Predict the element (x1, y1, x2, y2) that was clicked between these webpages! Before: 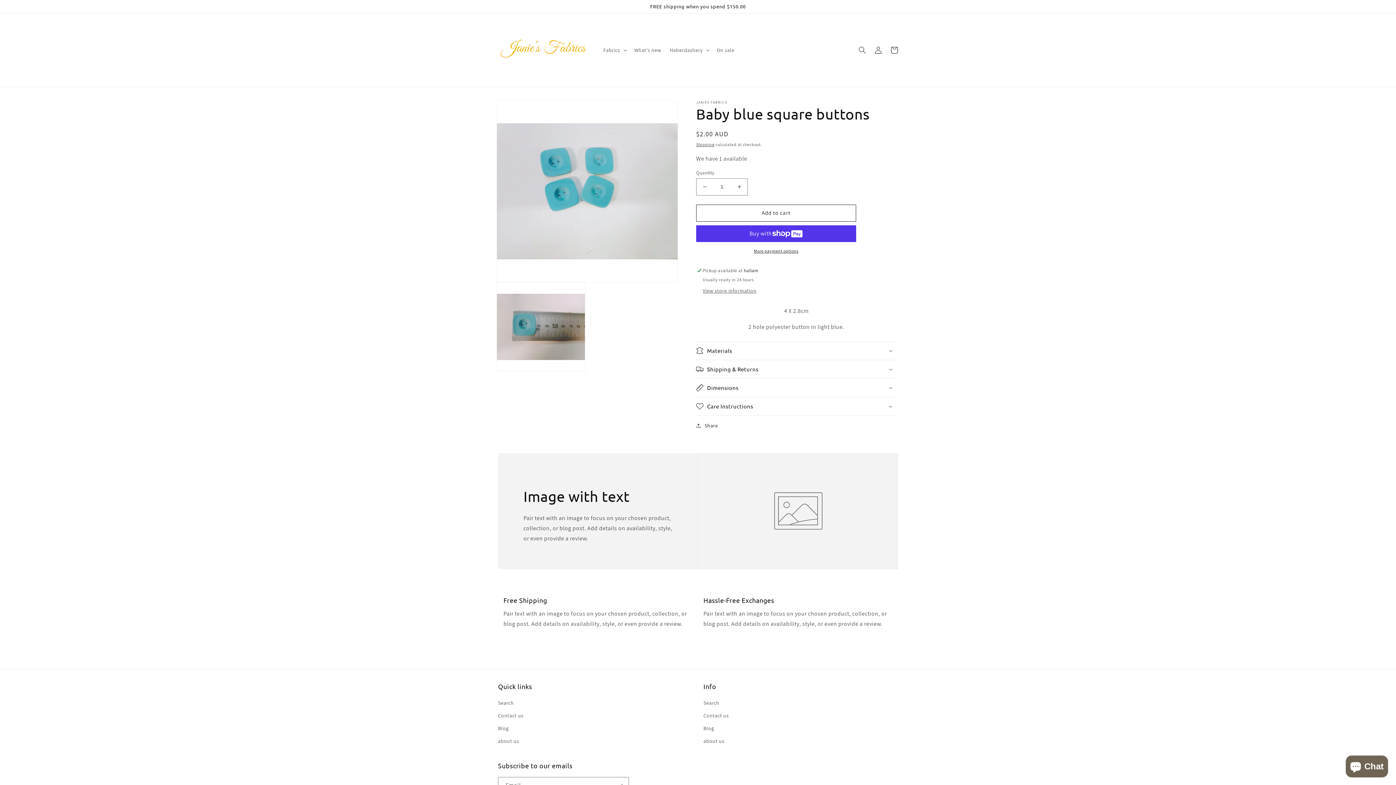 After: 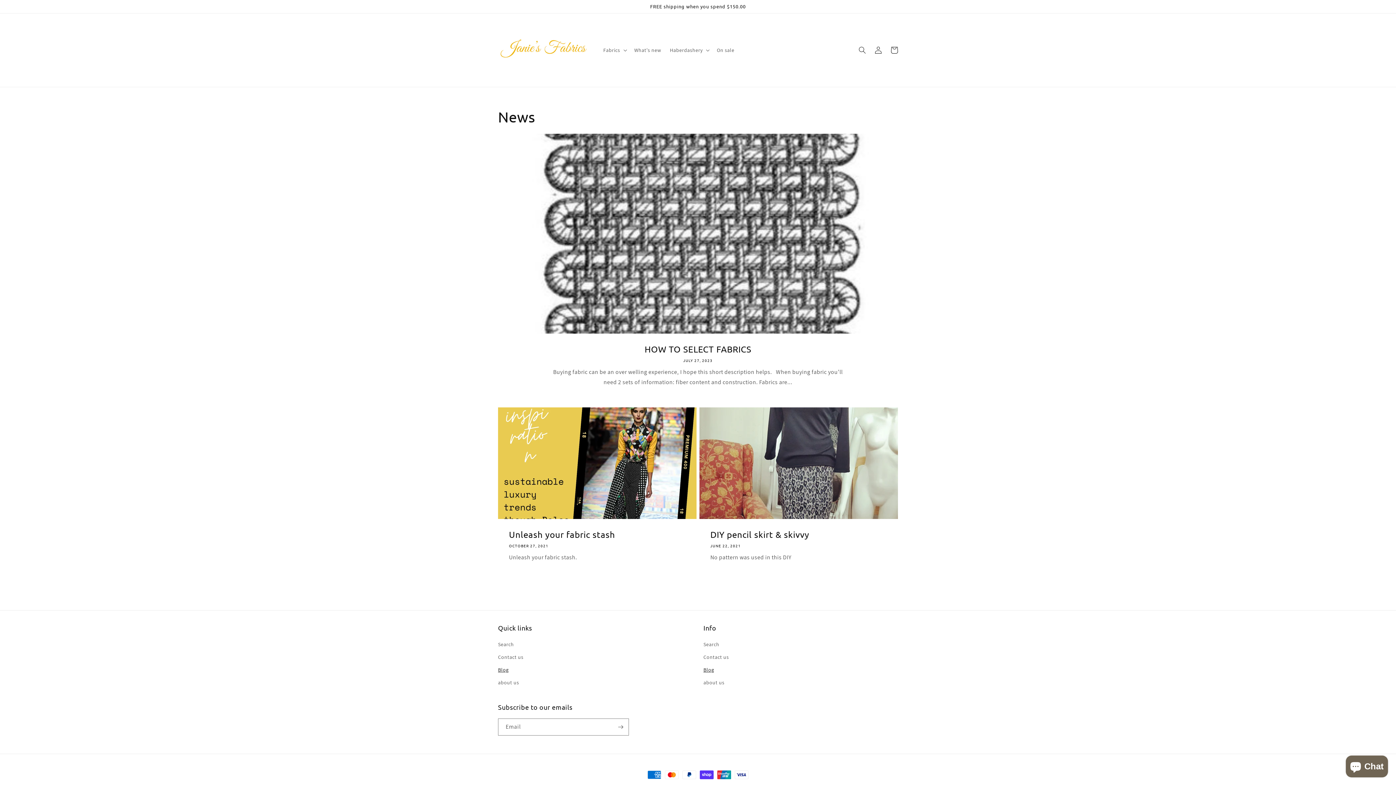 Action: bbox: (703, 722, 714, 735) label: Blog